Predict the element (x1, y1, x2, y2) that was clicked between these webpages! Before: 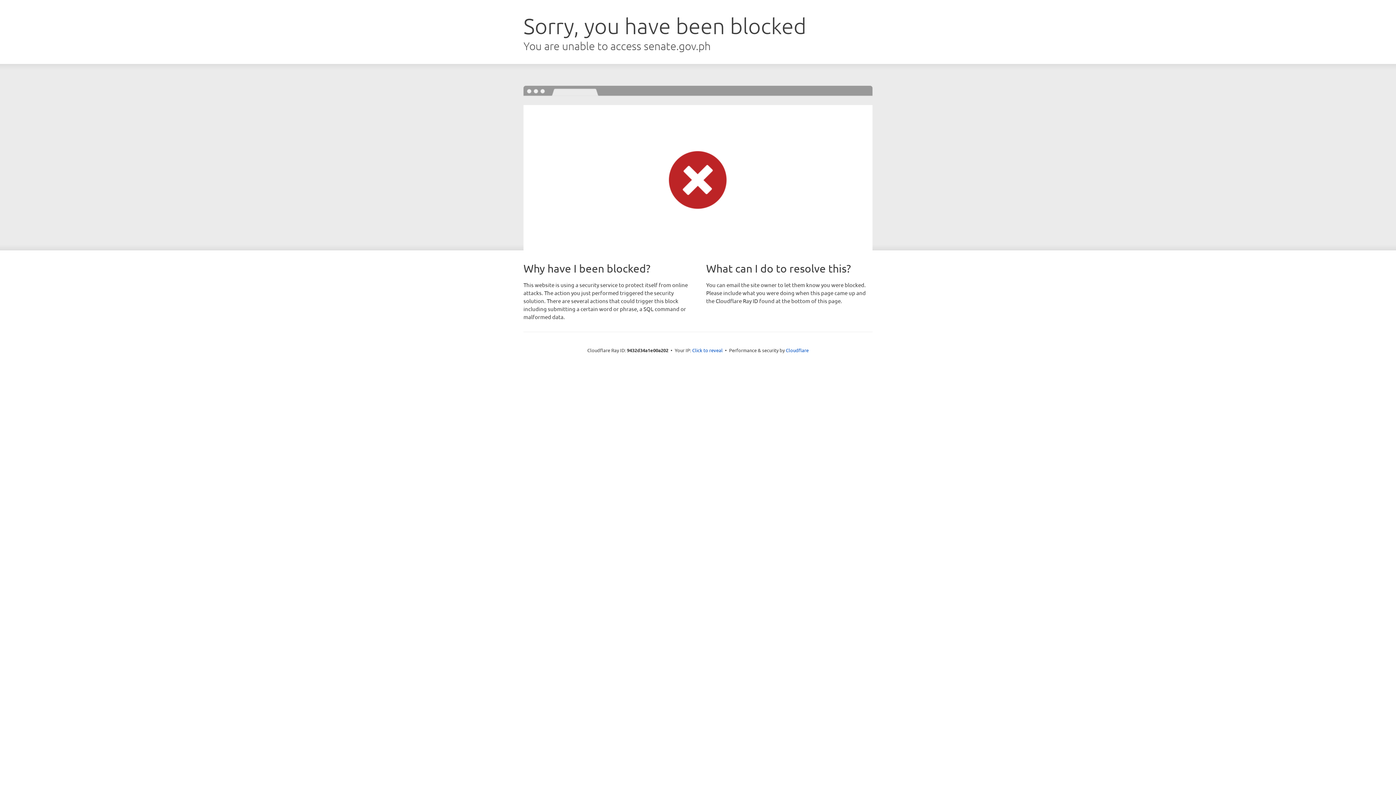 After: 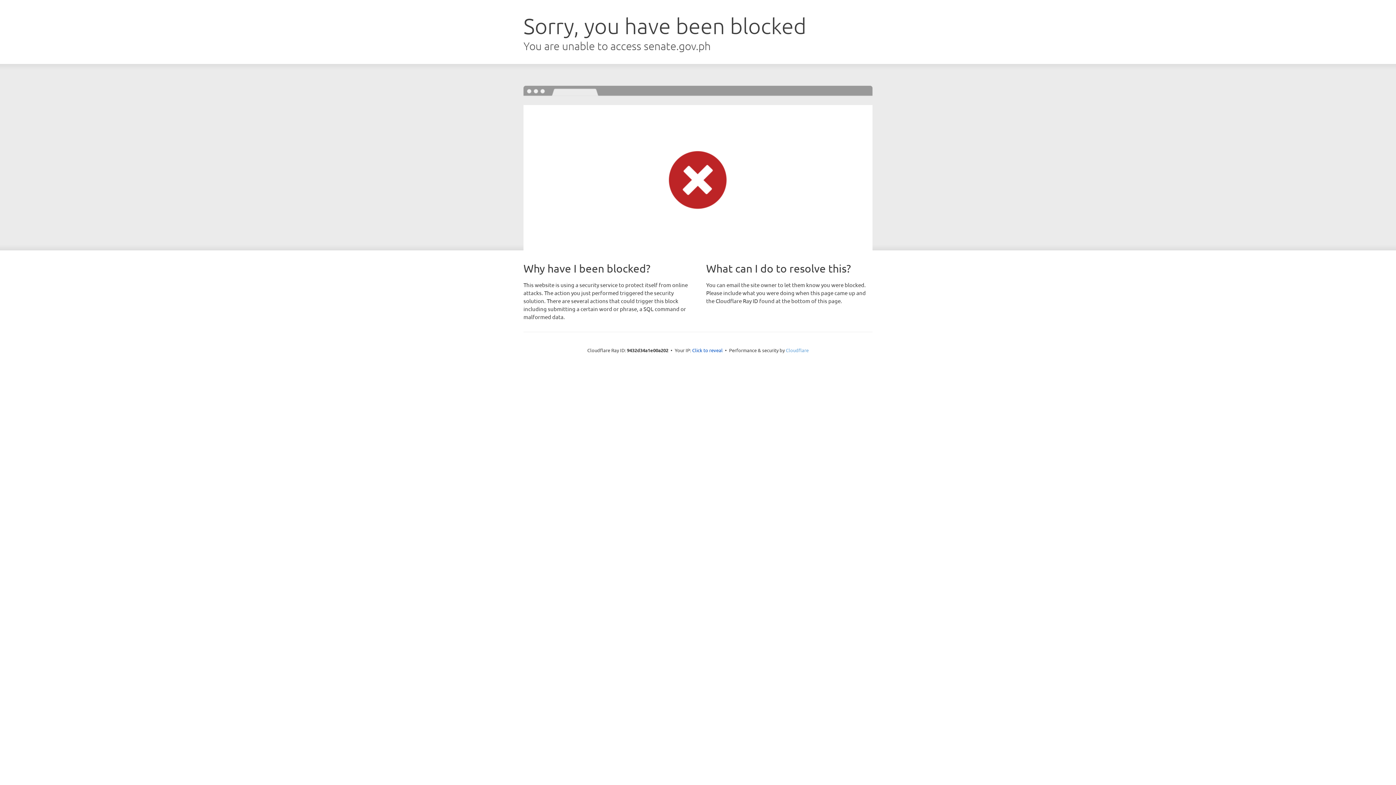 Action: bbox: (786, 347, 808, 353) label: Cloudflare